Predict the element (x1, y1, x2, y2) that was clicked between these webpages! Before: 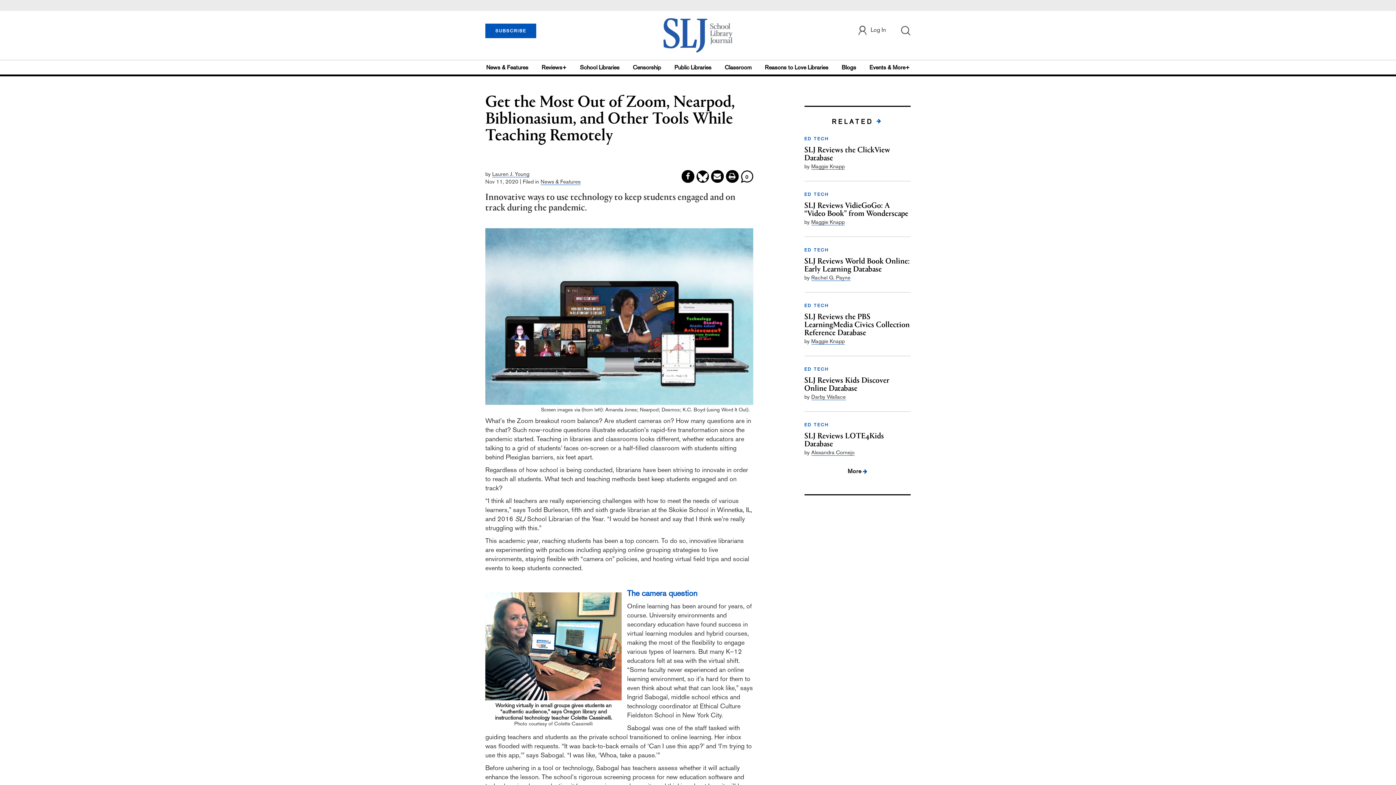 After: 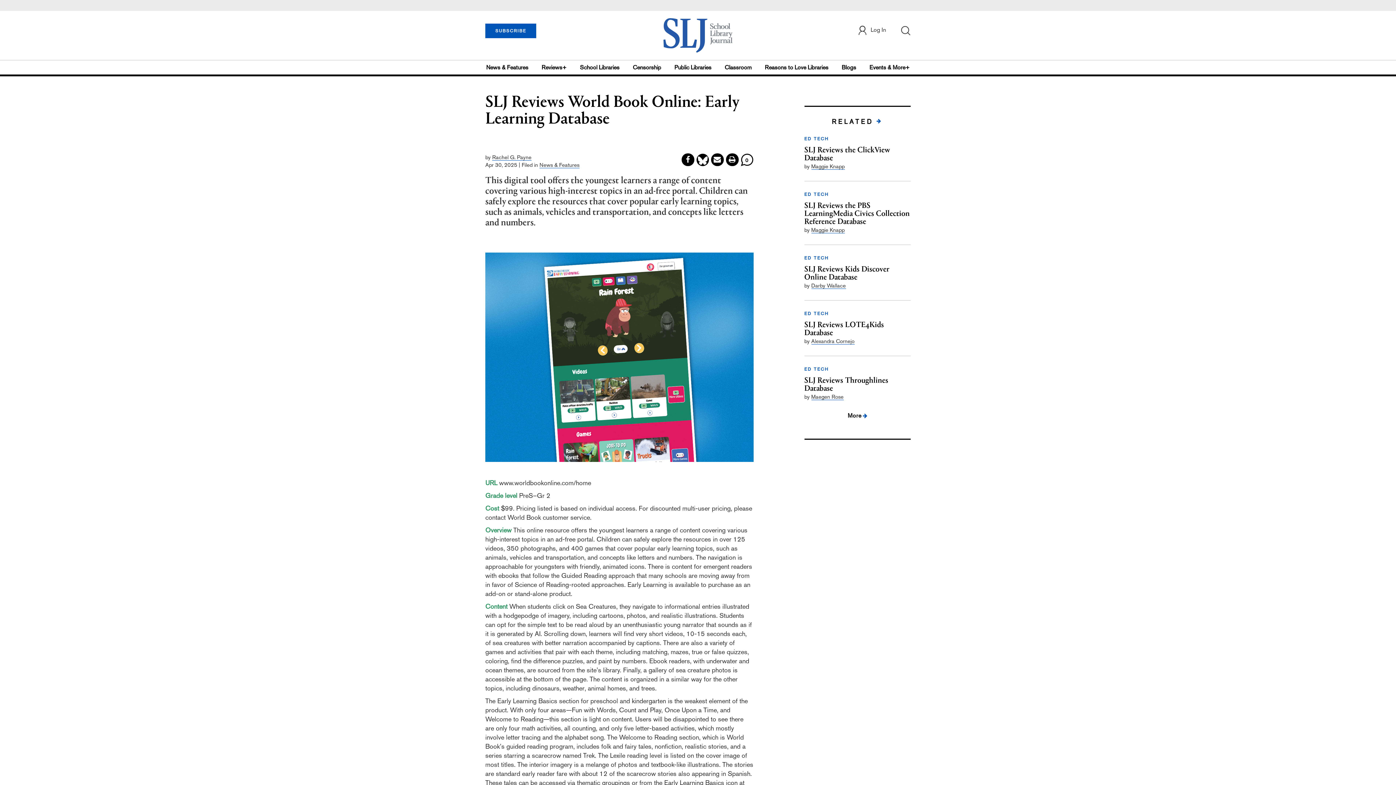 Action: bbox: (804, 257, 910, 273) label: SLJ Reviews World Book Online: Early Learning Database